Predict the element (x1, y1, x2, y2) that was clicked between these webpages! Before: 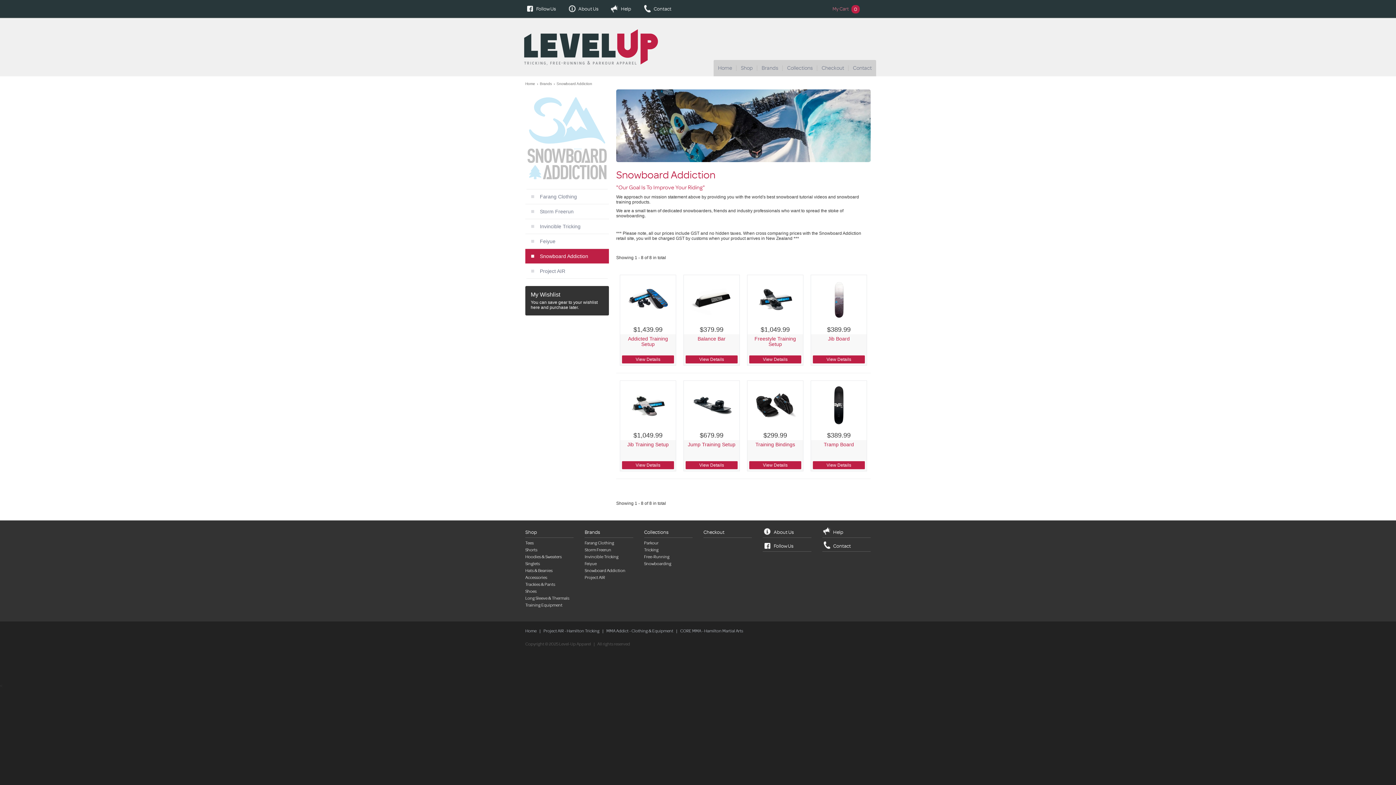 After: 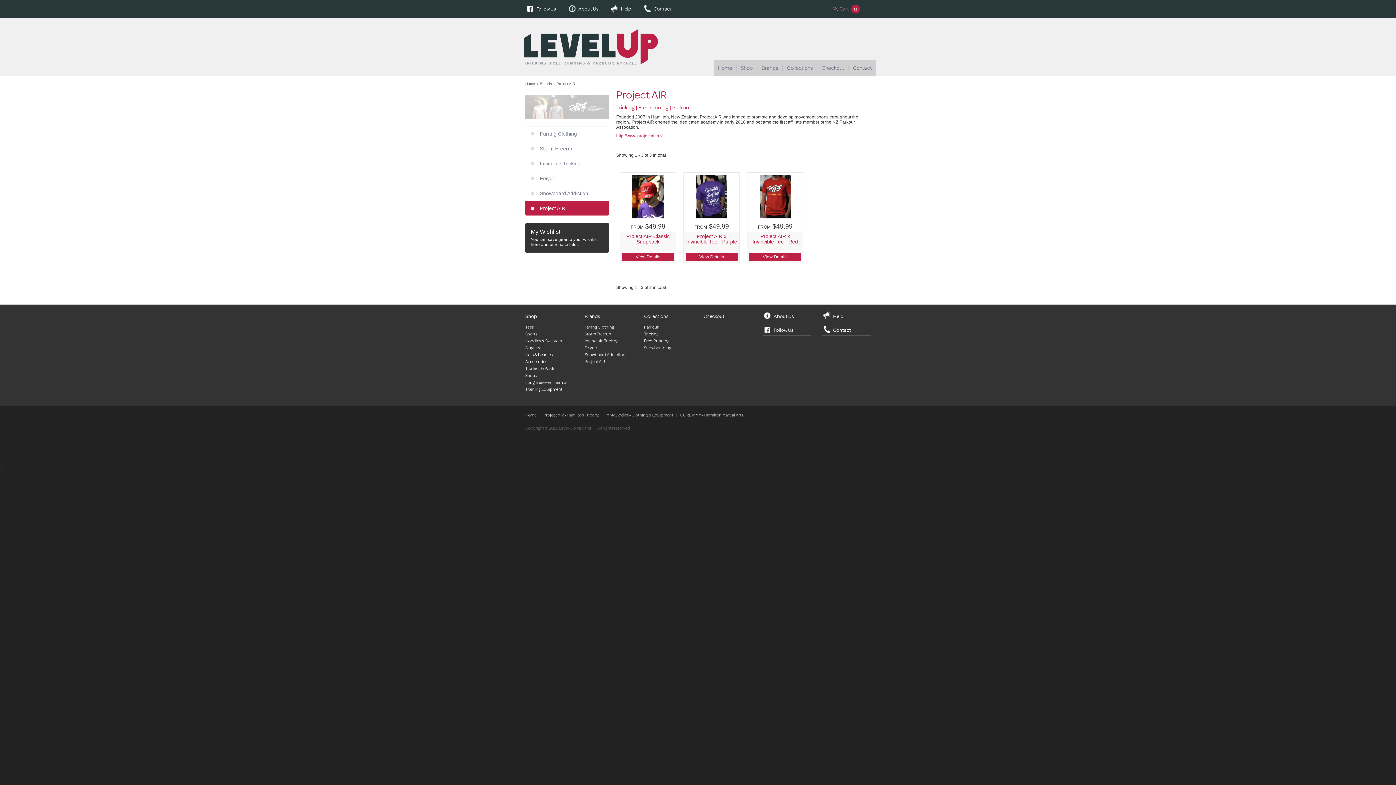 Action: bbox: (584, 575, 605, 580) label: Project AIR